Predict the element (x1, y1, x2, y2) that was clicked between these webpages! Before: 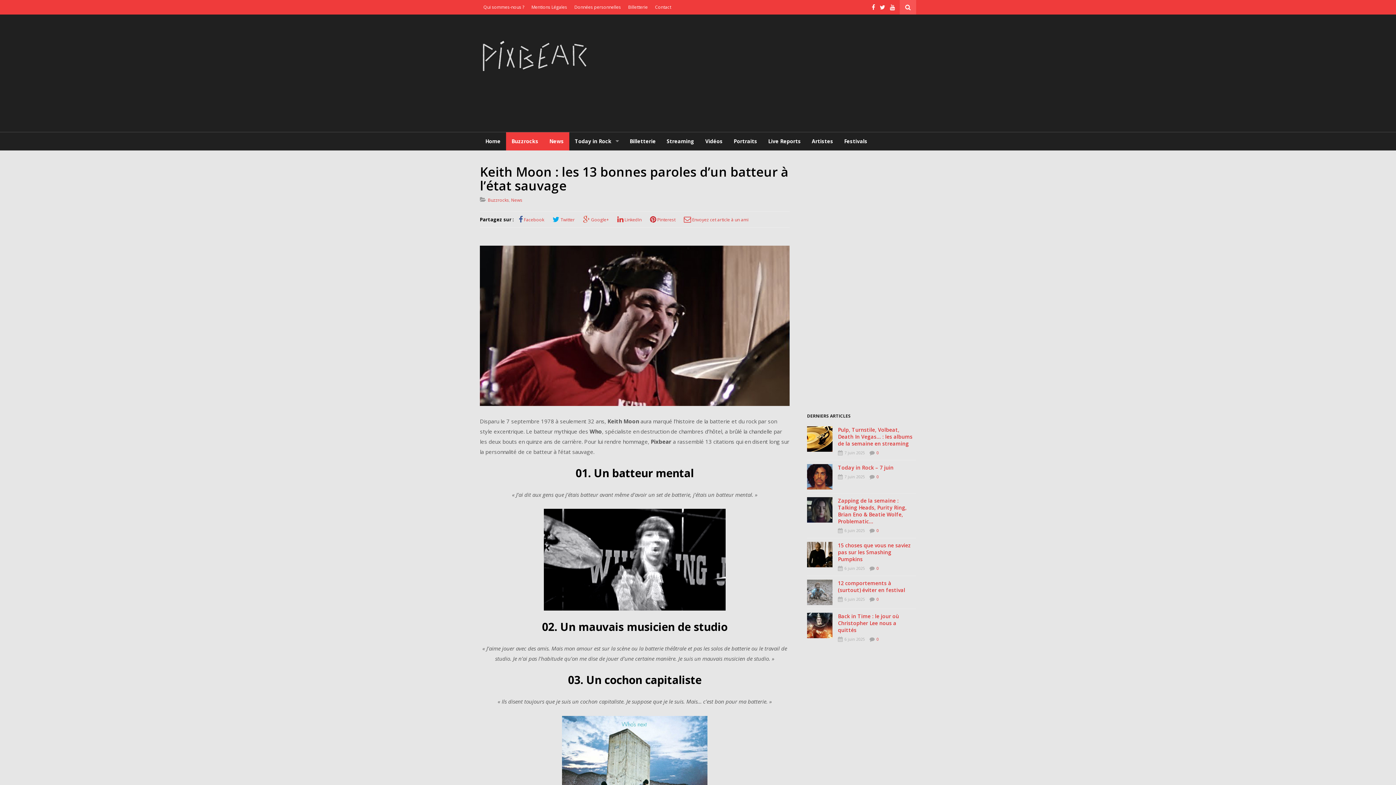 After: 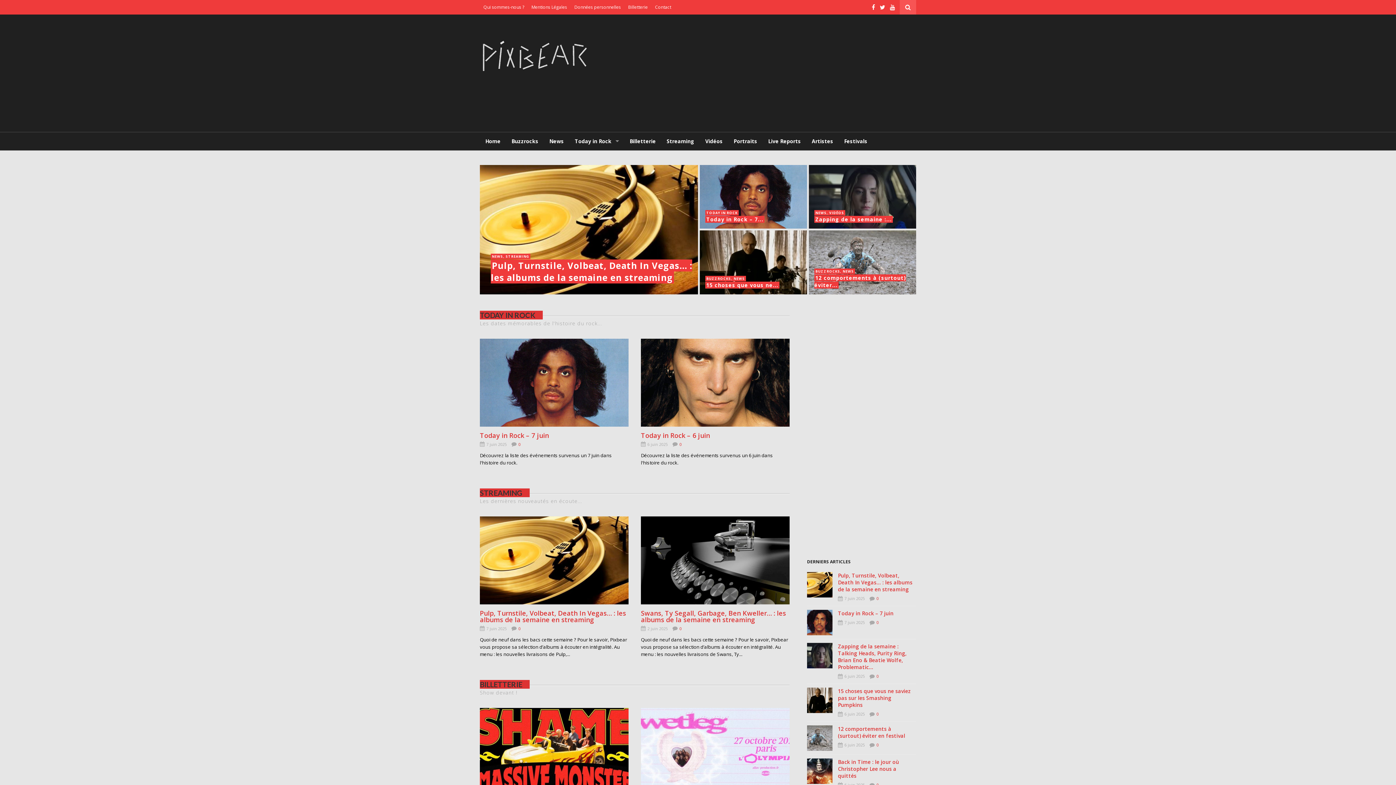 Action: bbox: (480, 29, 589, 82)